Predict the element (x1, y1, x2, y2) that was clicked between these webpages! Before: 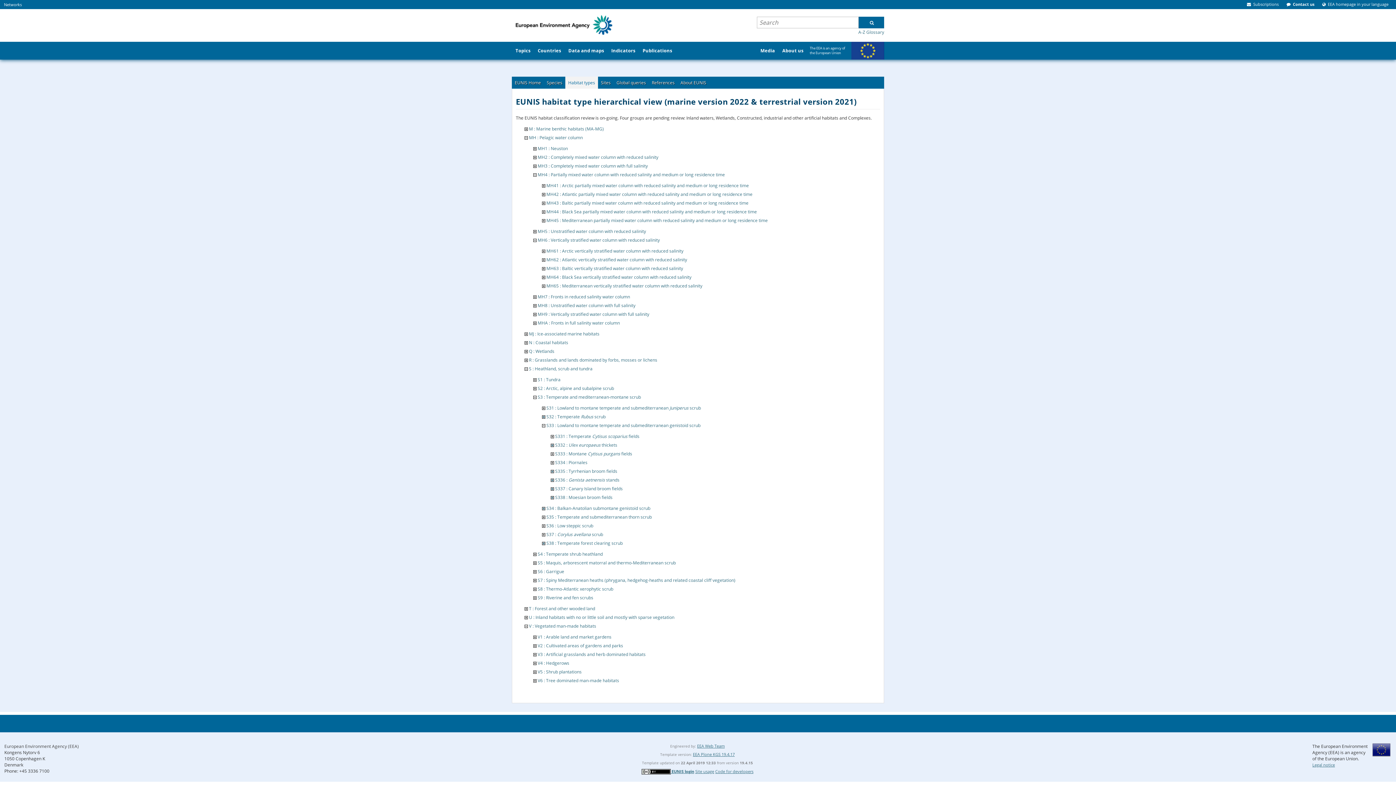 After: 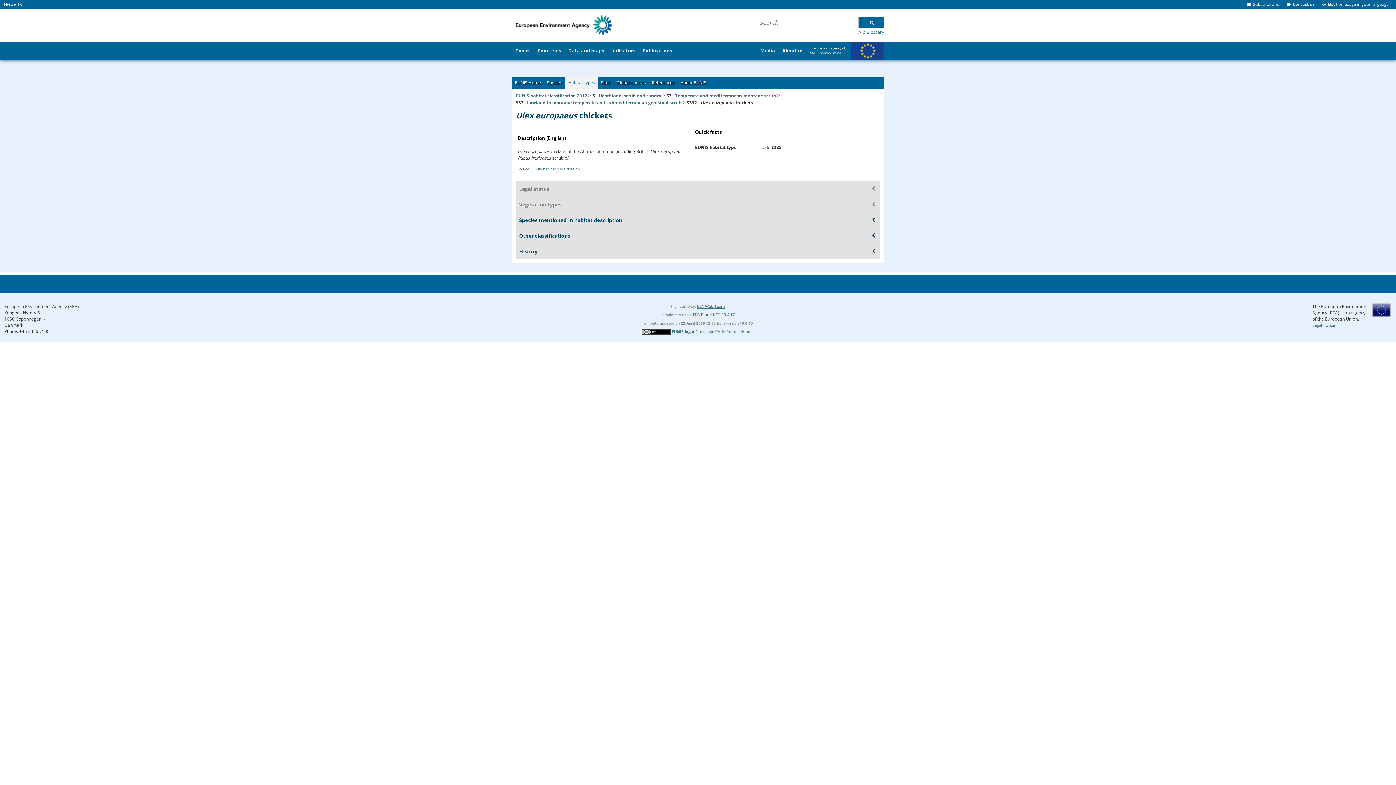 Action: bbox: (555, 442, 617, 448) label: S332 : Ulex europaeus thickets